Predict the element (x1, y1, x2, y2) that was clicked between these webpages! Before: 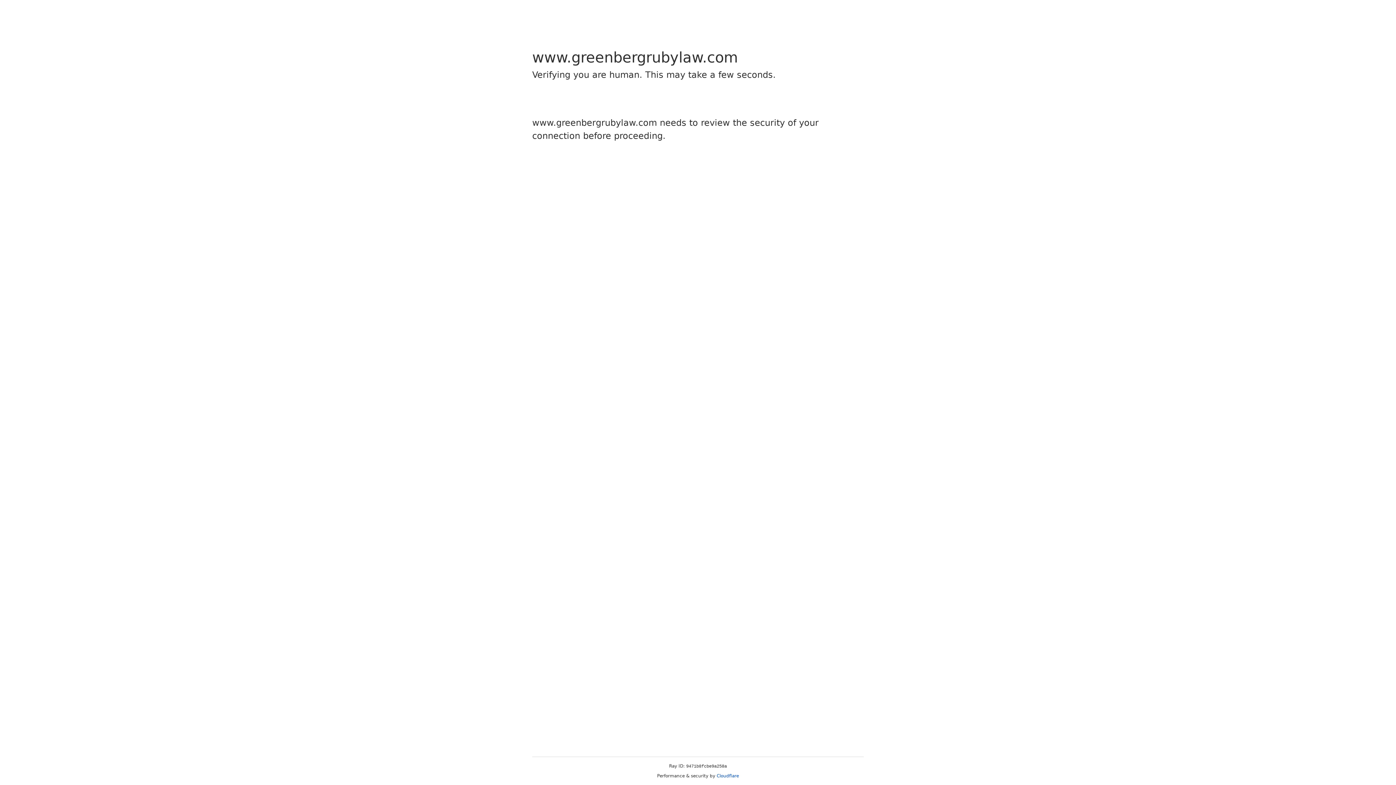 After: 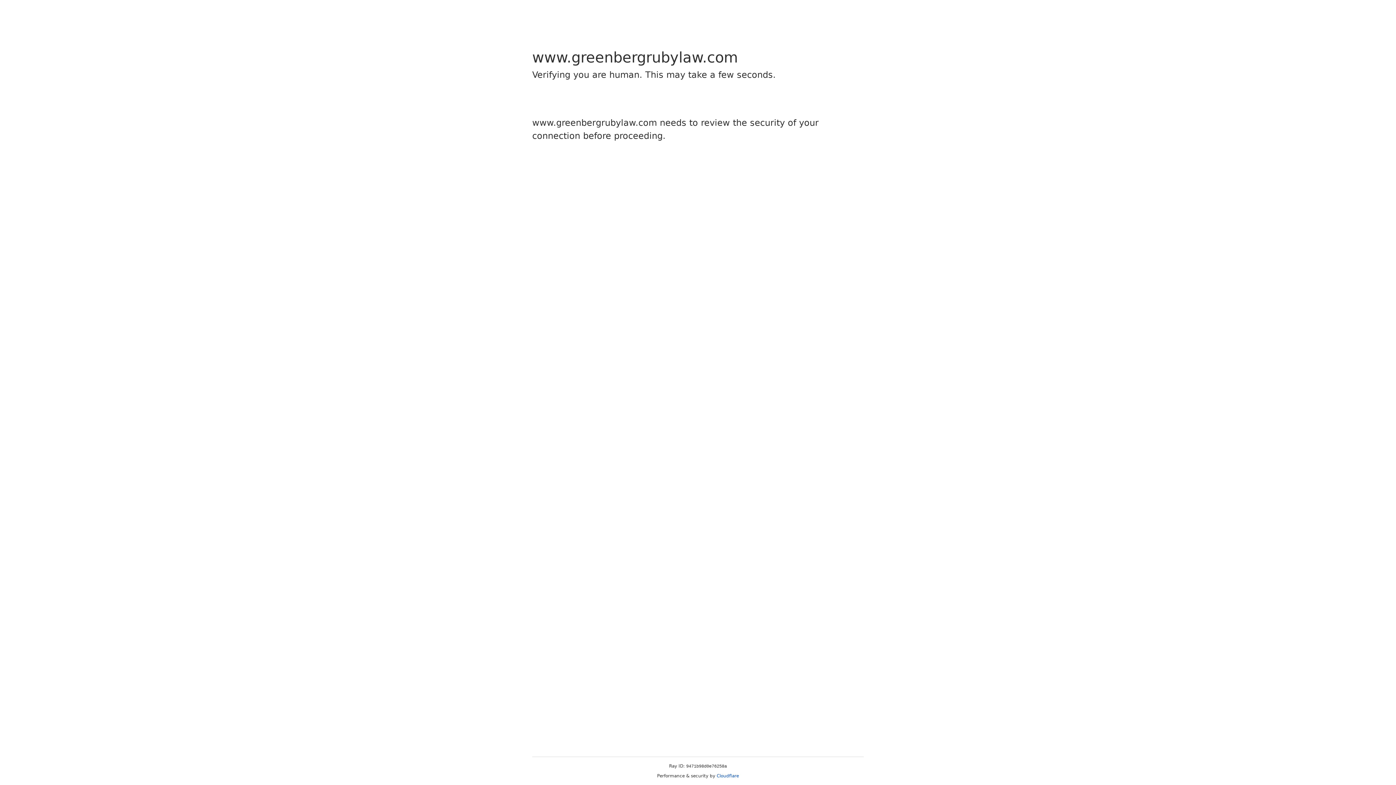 Action: bbox: (716, 773, 739, 778) label: Cloudflare